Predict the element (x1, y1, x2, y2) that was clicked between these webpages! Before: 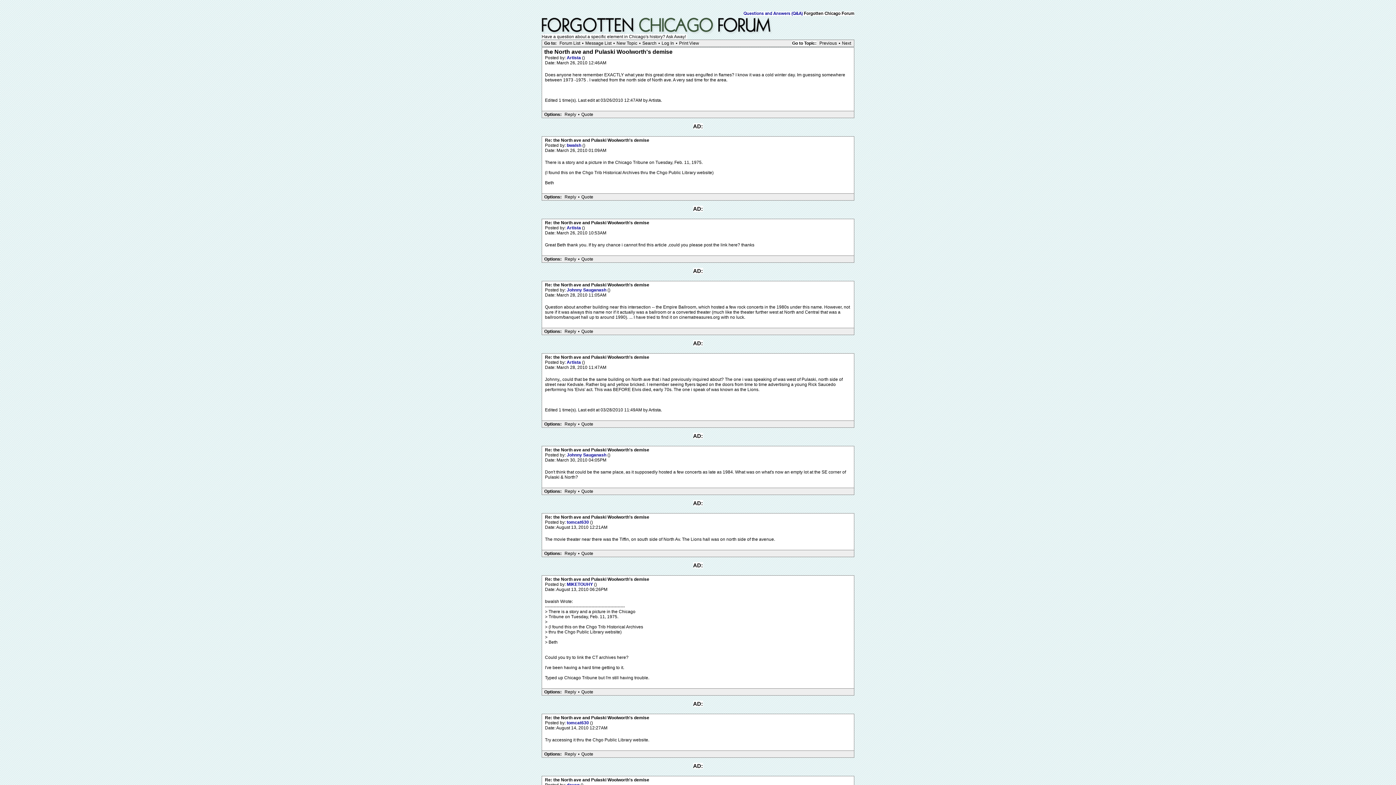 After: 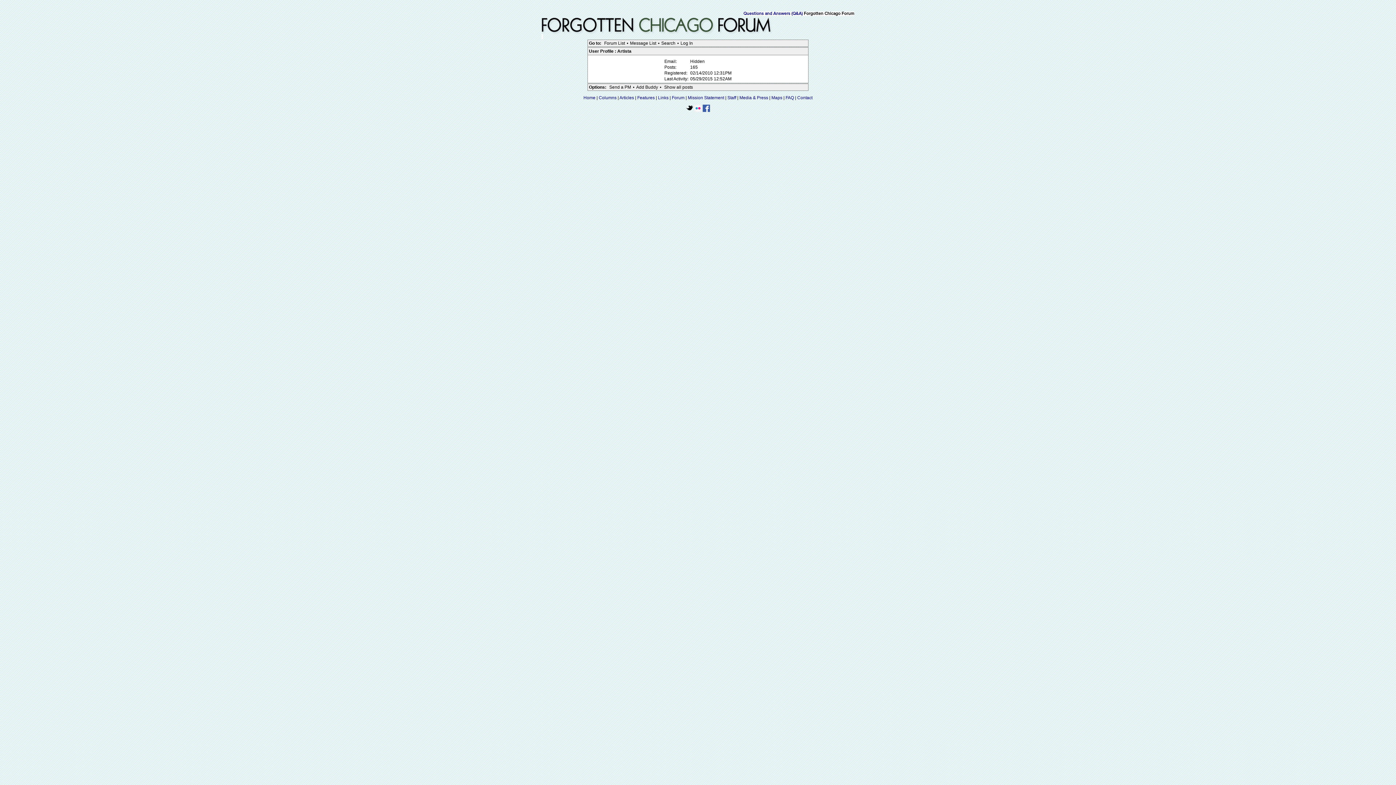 Action: bbox: (566, 55, 582, 60) label: Artista 